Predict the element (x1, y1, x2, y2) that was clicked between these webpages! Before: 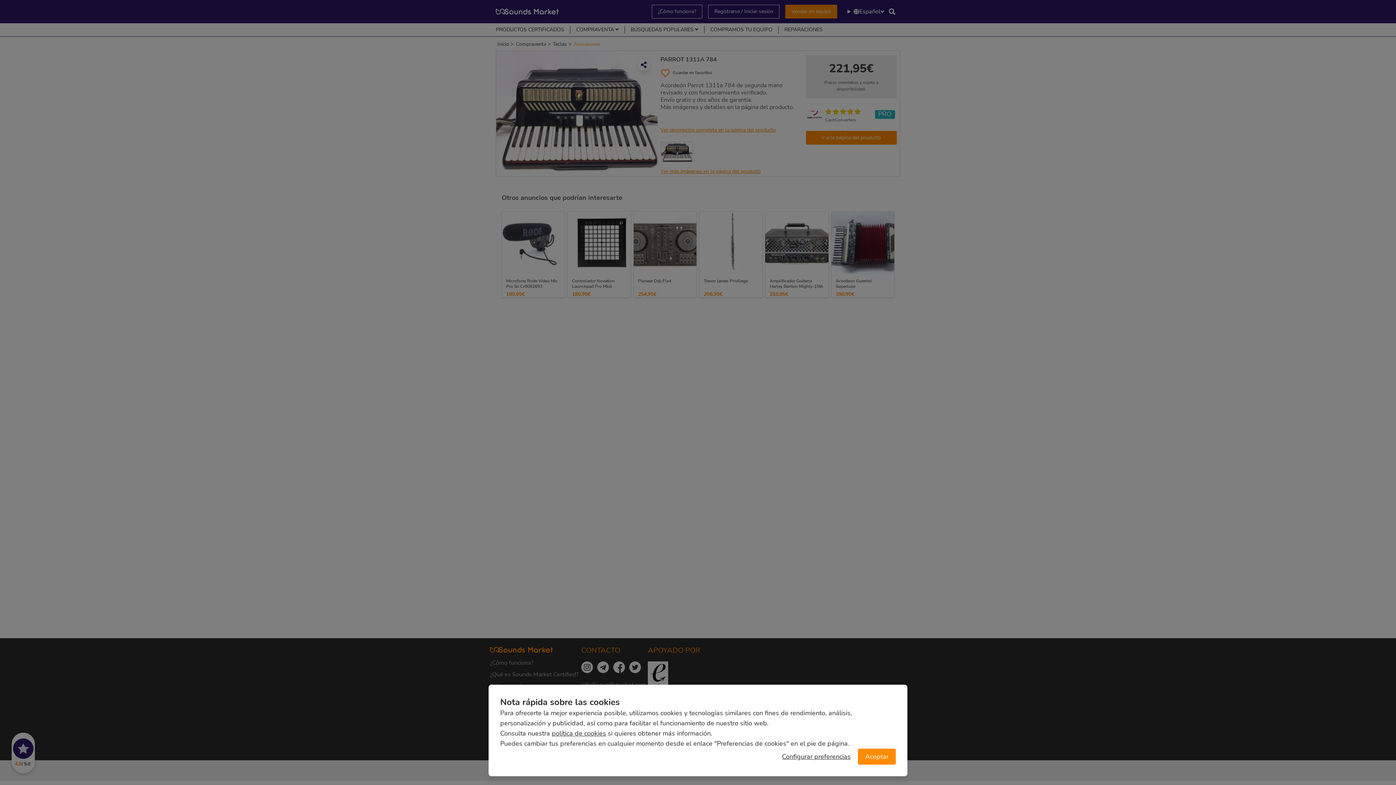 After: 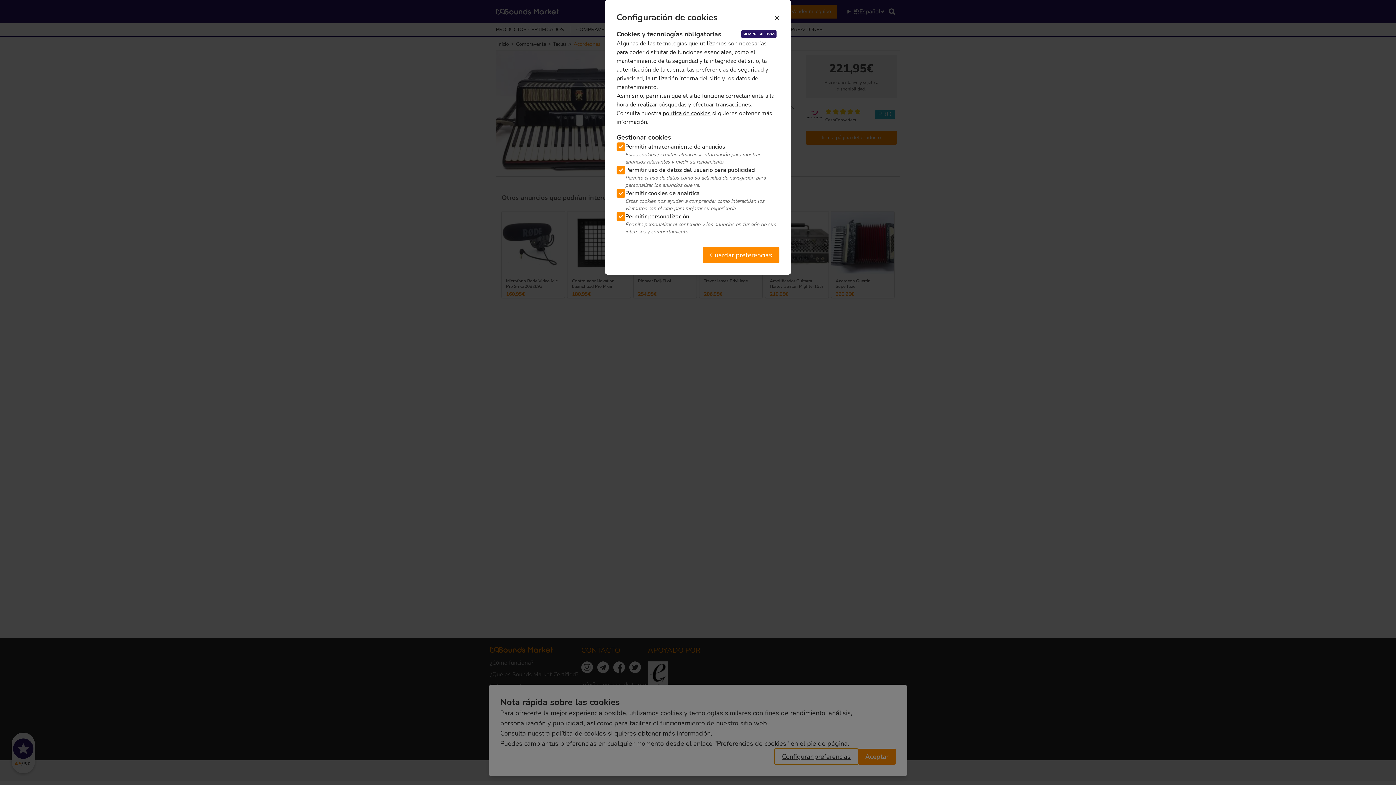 Action: label: Configurar preferencias bbox: (774, 749, 858, 765)